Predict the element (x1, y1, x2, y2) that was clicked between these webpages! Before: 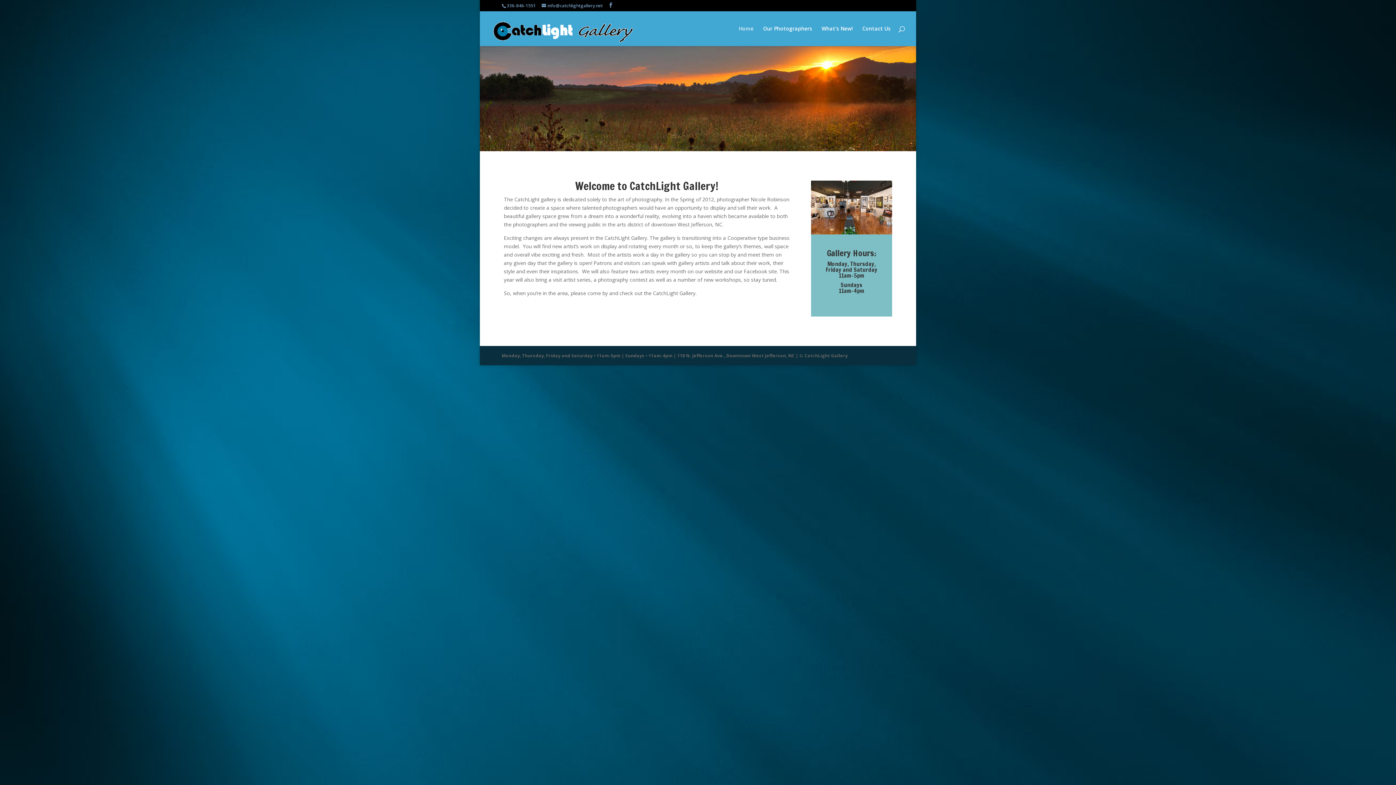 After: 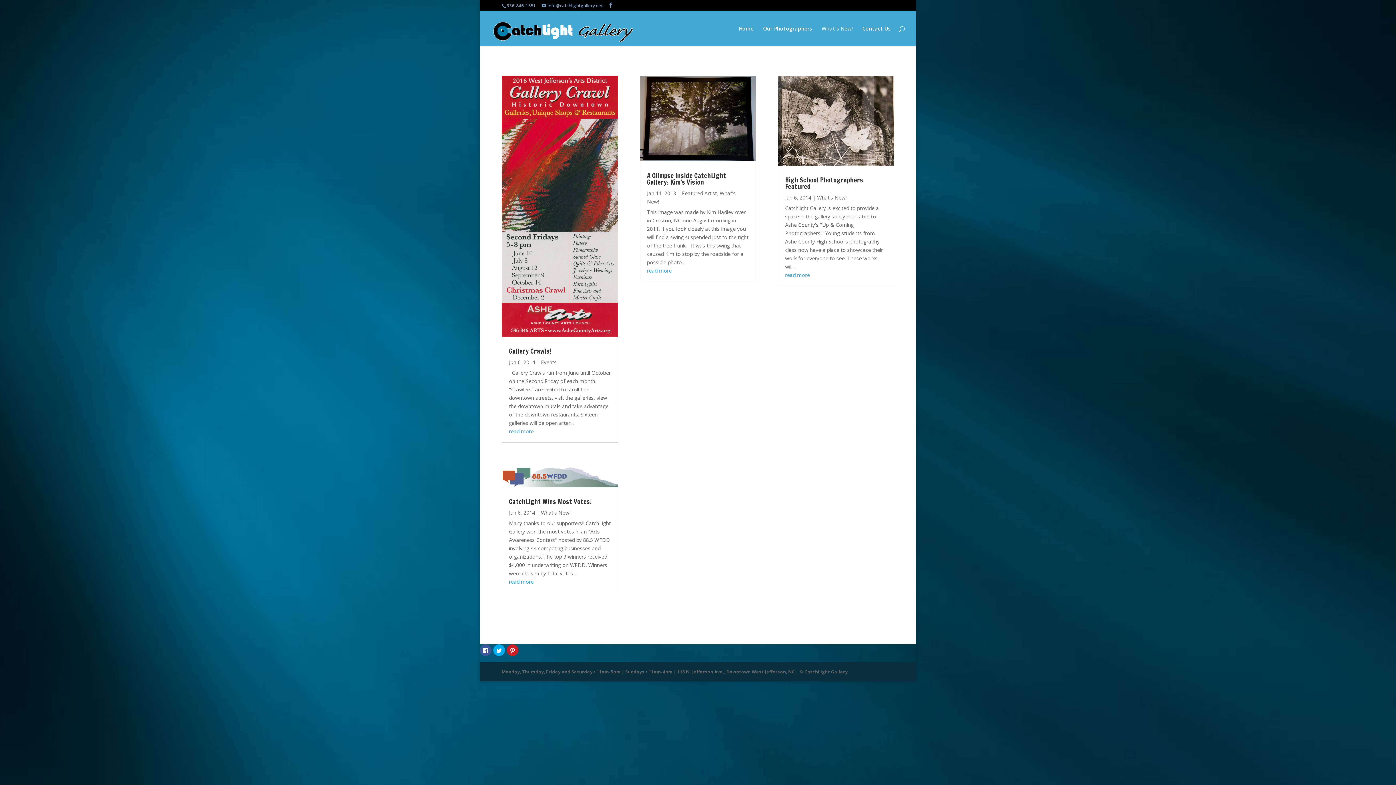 Action: bbox: (821, 26, 853, 46) label: What’s New!